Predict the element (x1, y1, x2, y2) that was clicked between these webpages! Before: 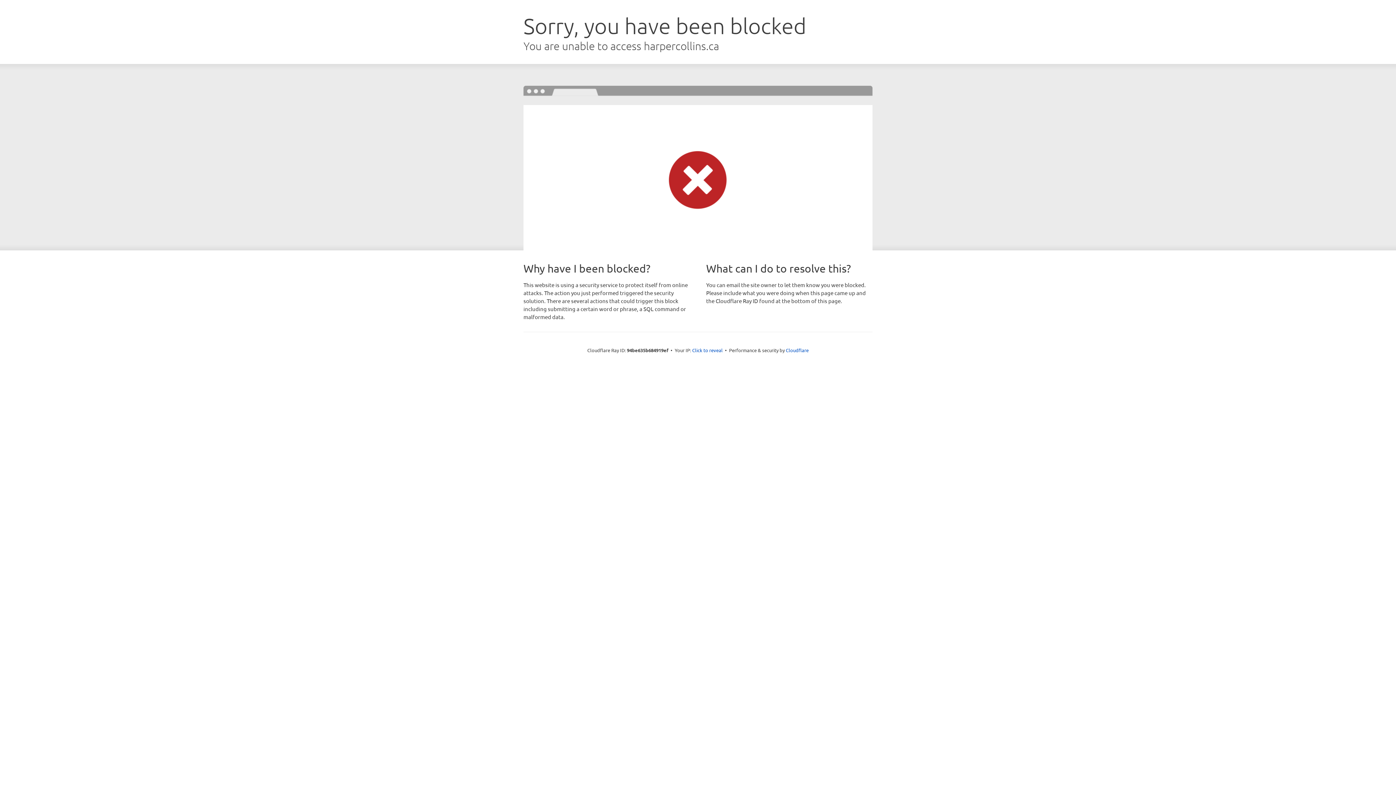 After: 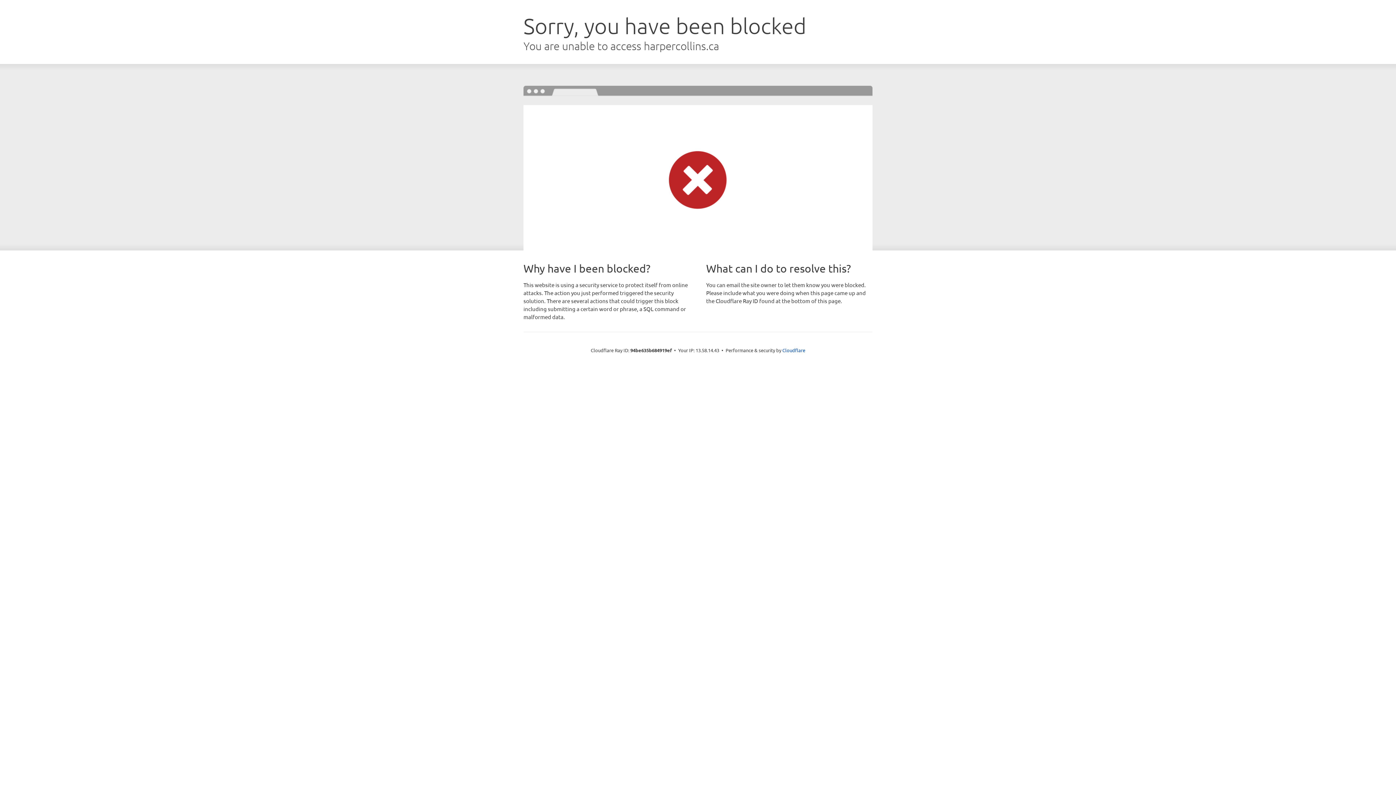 Action: label: Click to reveal bbox: (692, 346, 722, 353)